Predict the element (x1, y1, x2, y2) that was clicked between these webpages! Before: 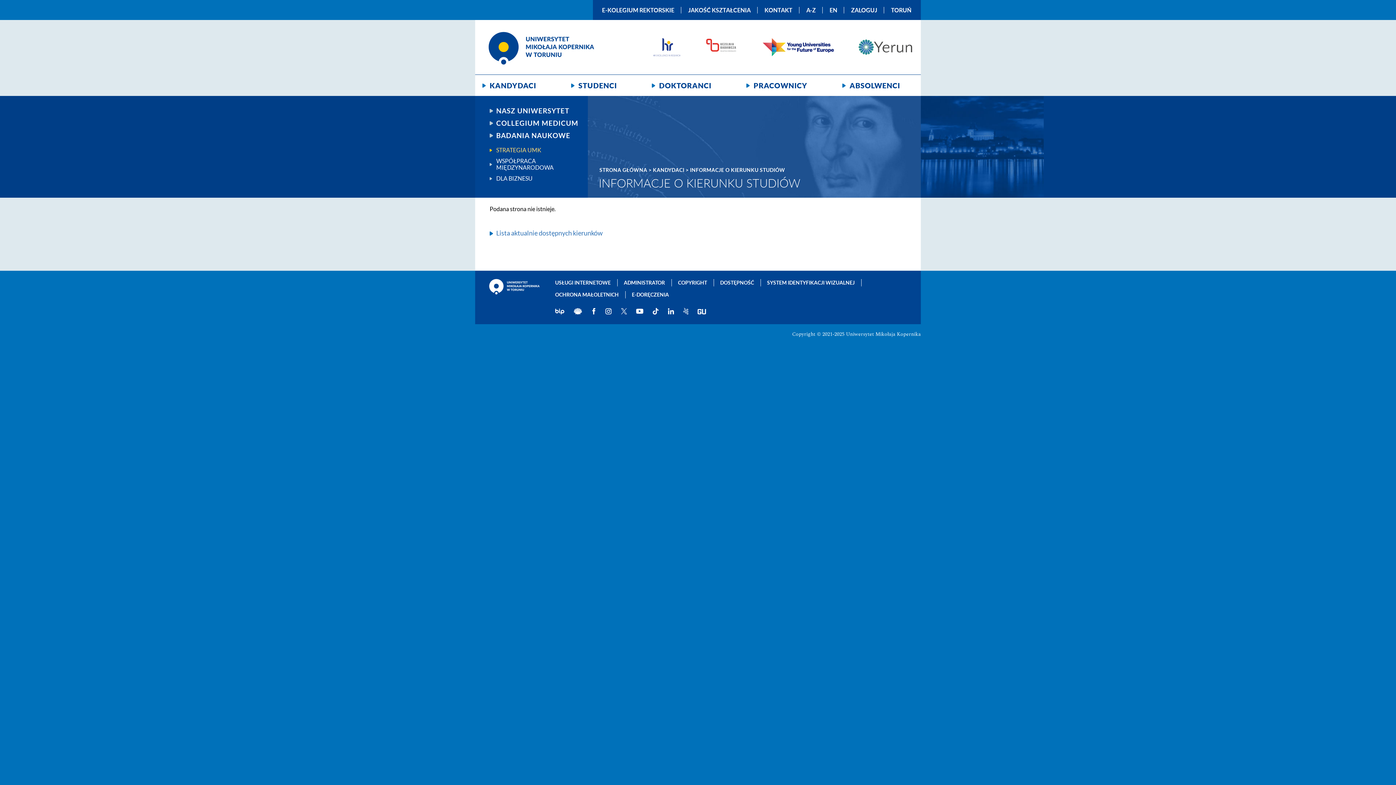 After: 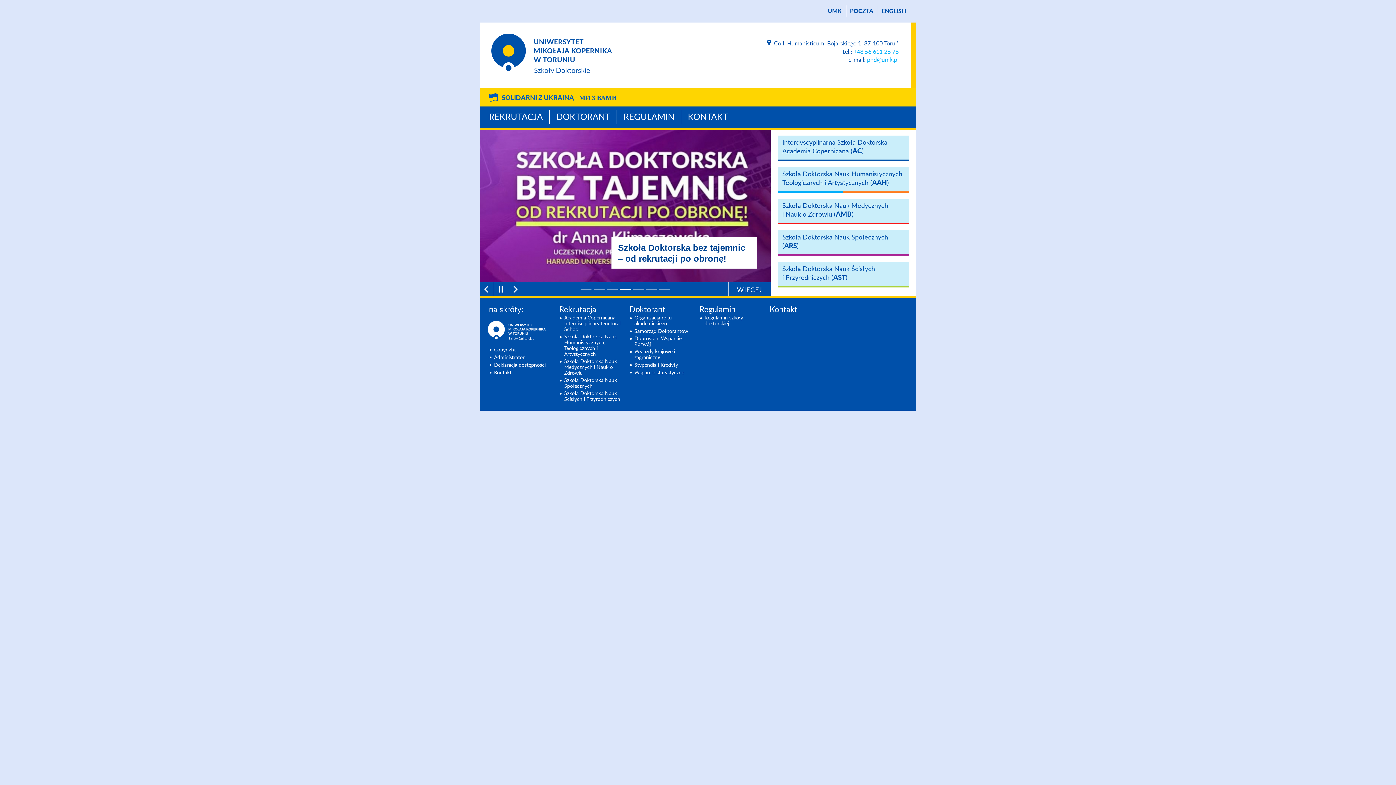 Action: bbox: (652, 80, 711, 90) label: DOKTORANCI